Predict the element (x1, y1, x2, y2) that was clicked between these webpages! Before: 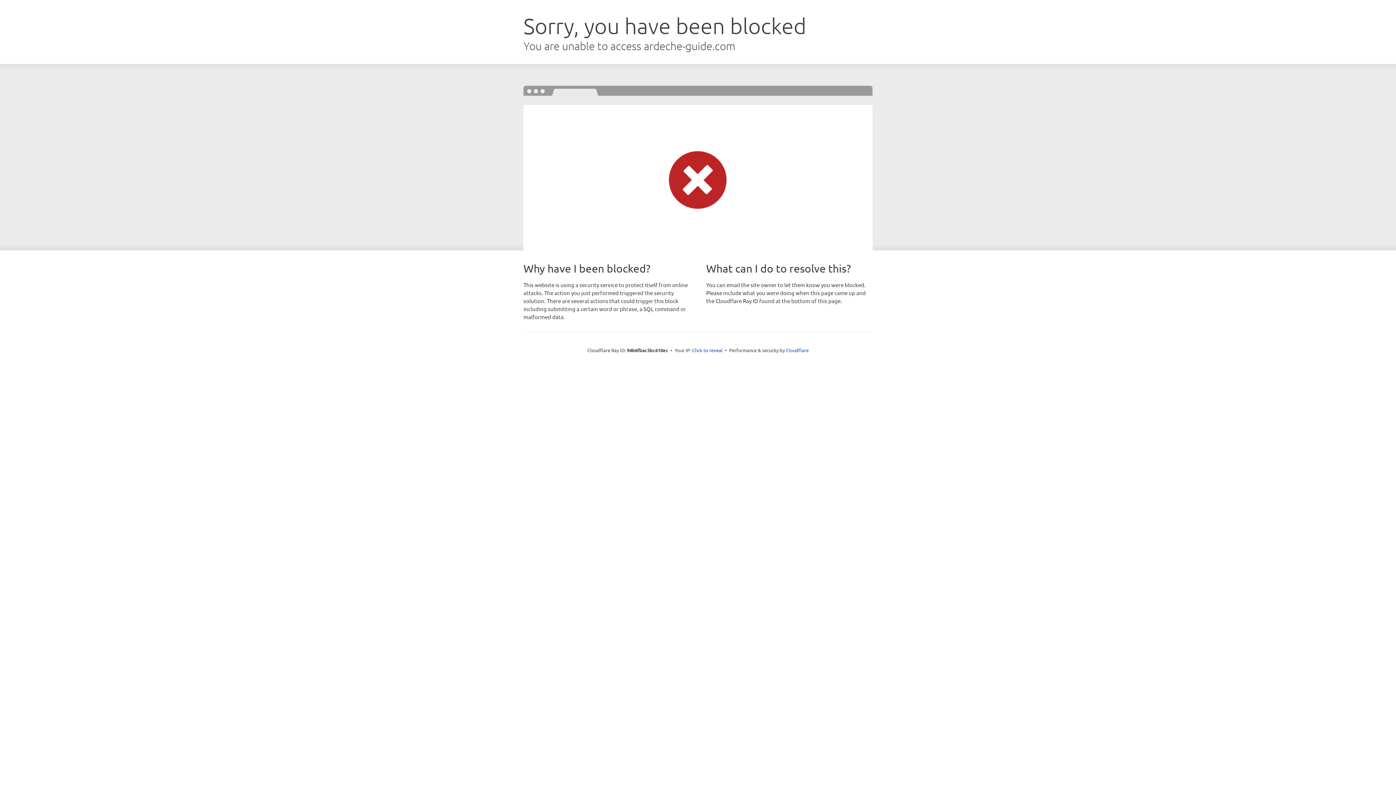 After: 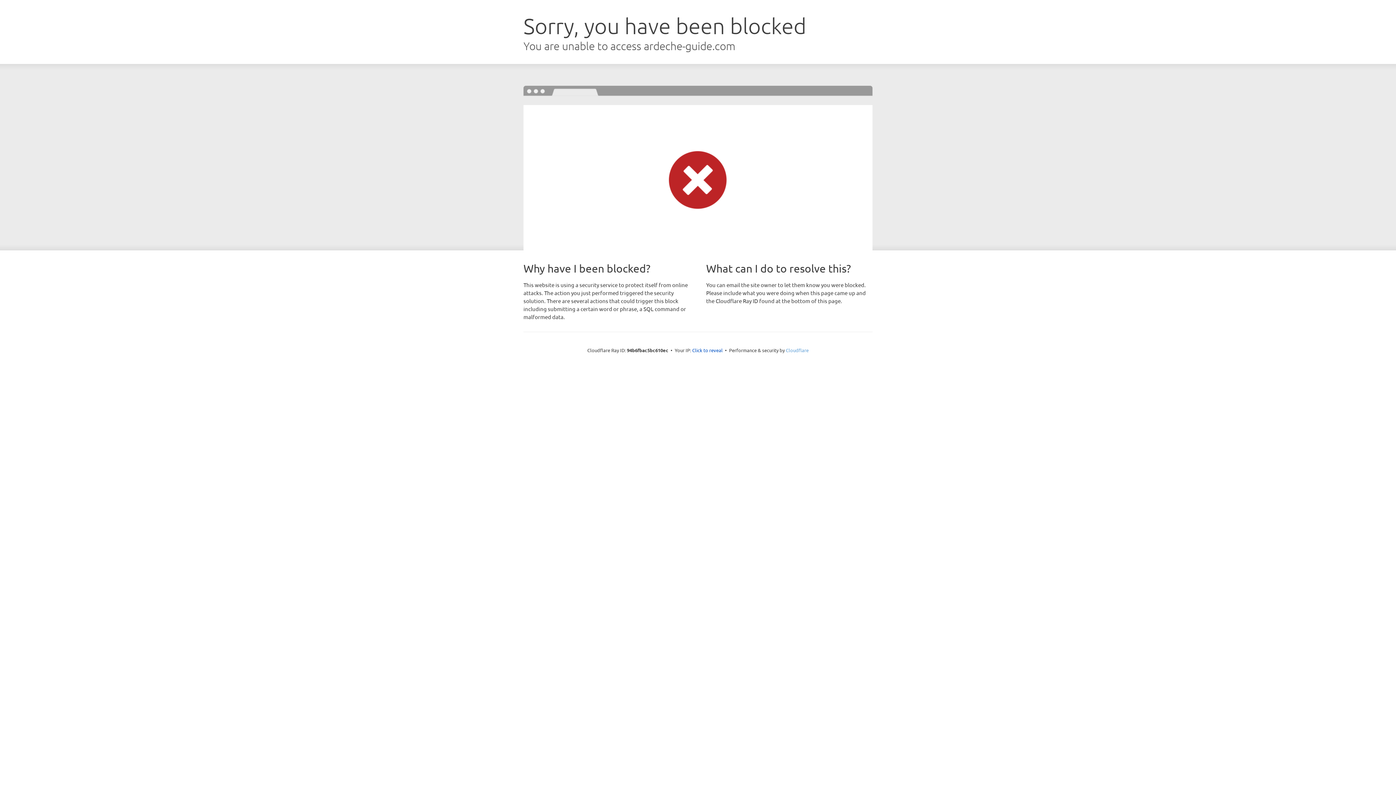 Action: bbox: (786, 347, 808, 353) label: Cloudflare